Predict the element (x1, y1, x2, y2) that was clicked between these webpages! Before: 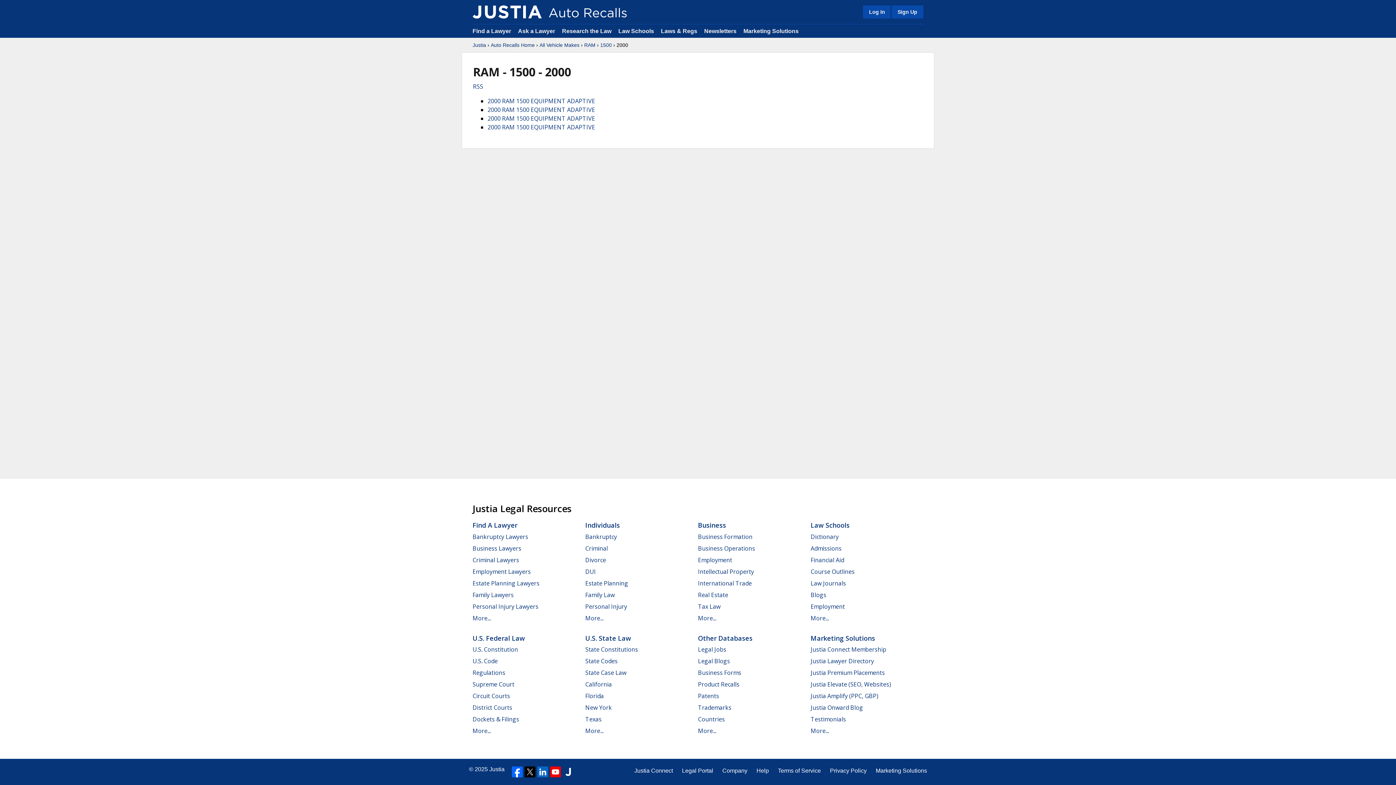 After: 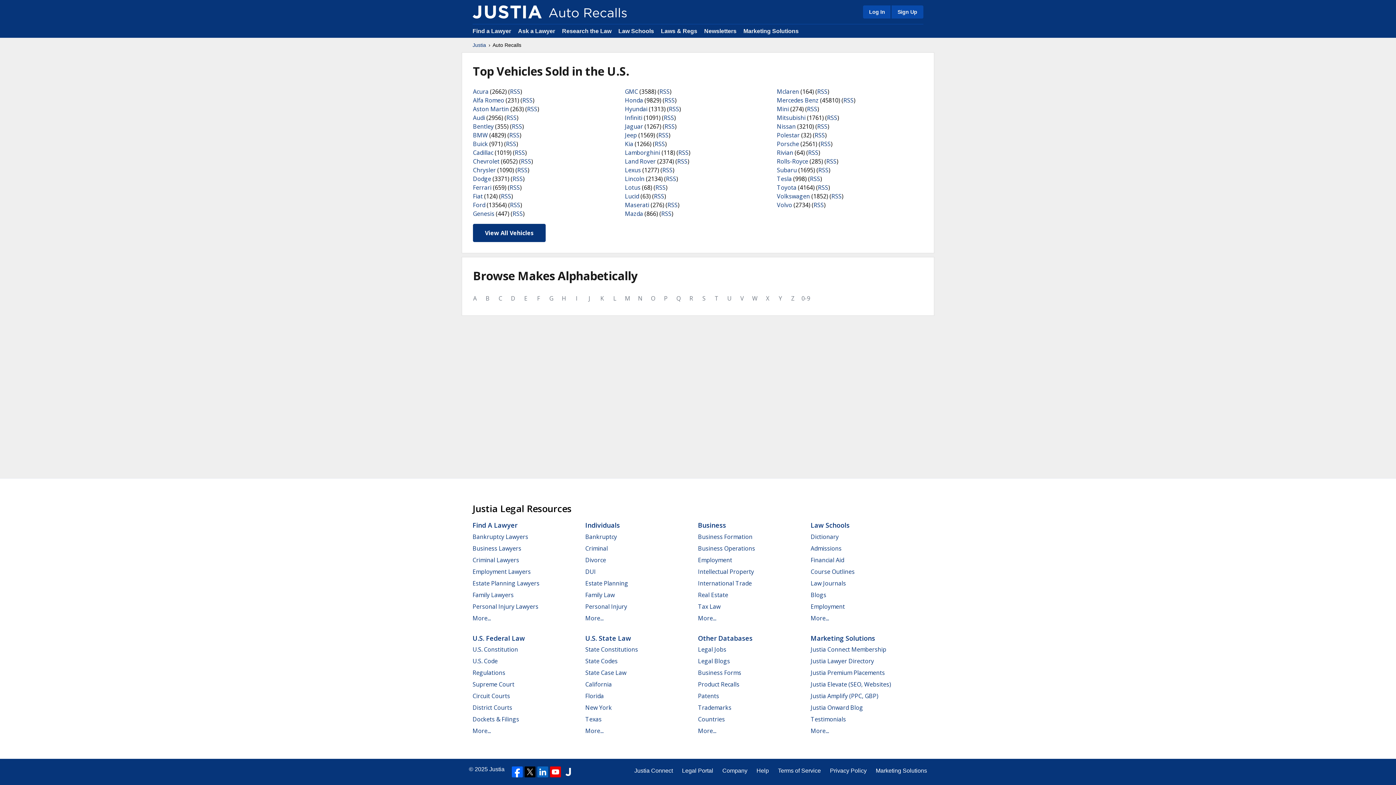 Action: bbox: (490, 41, 534, 48) label: Auto Recalls Home